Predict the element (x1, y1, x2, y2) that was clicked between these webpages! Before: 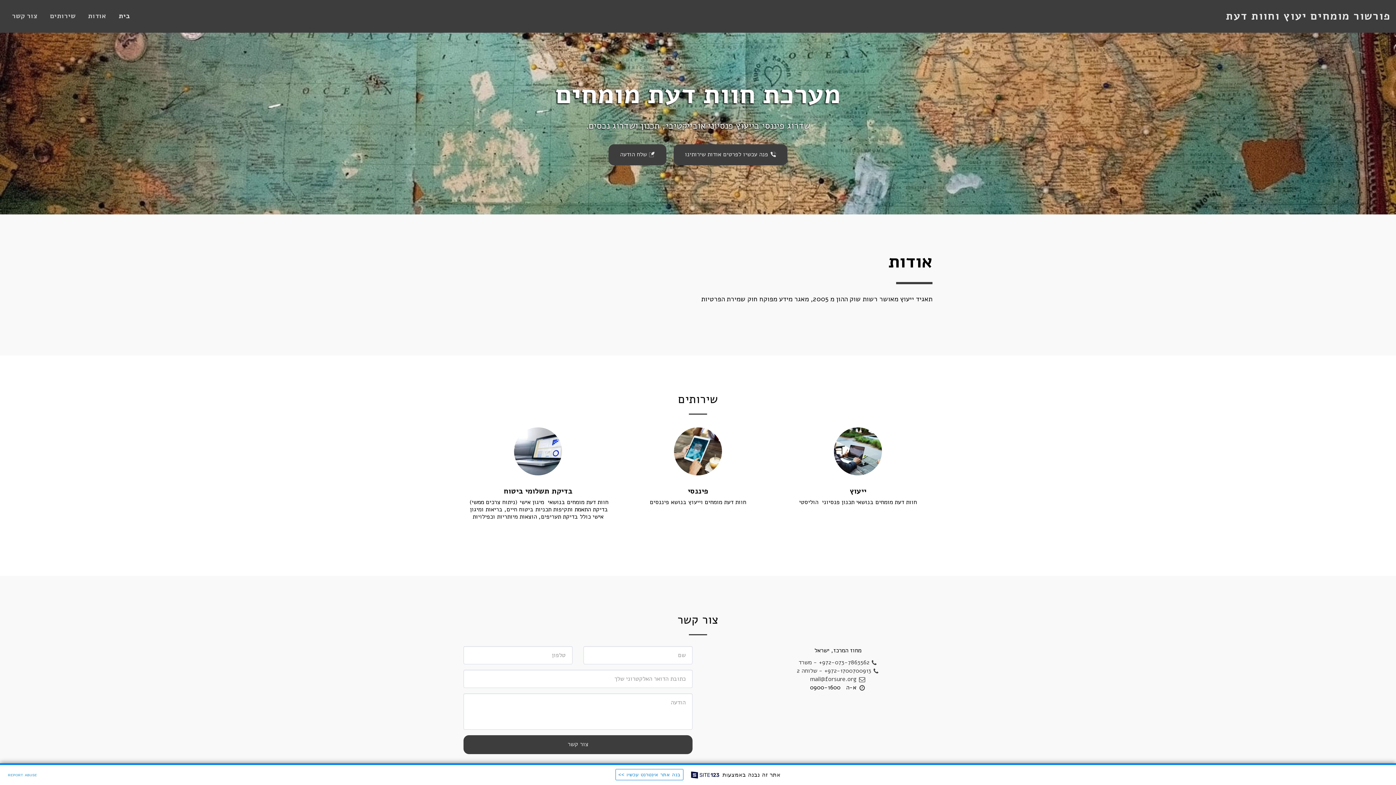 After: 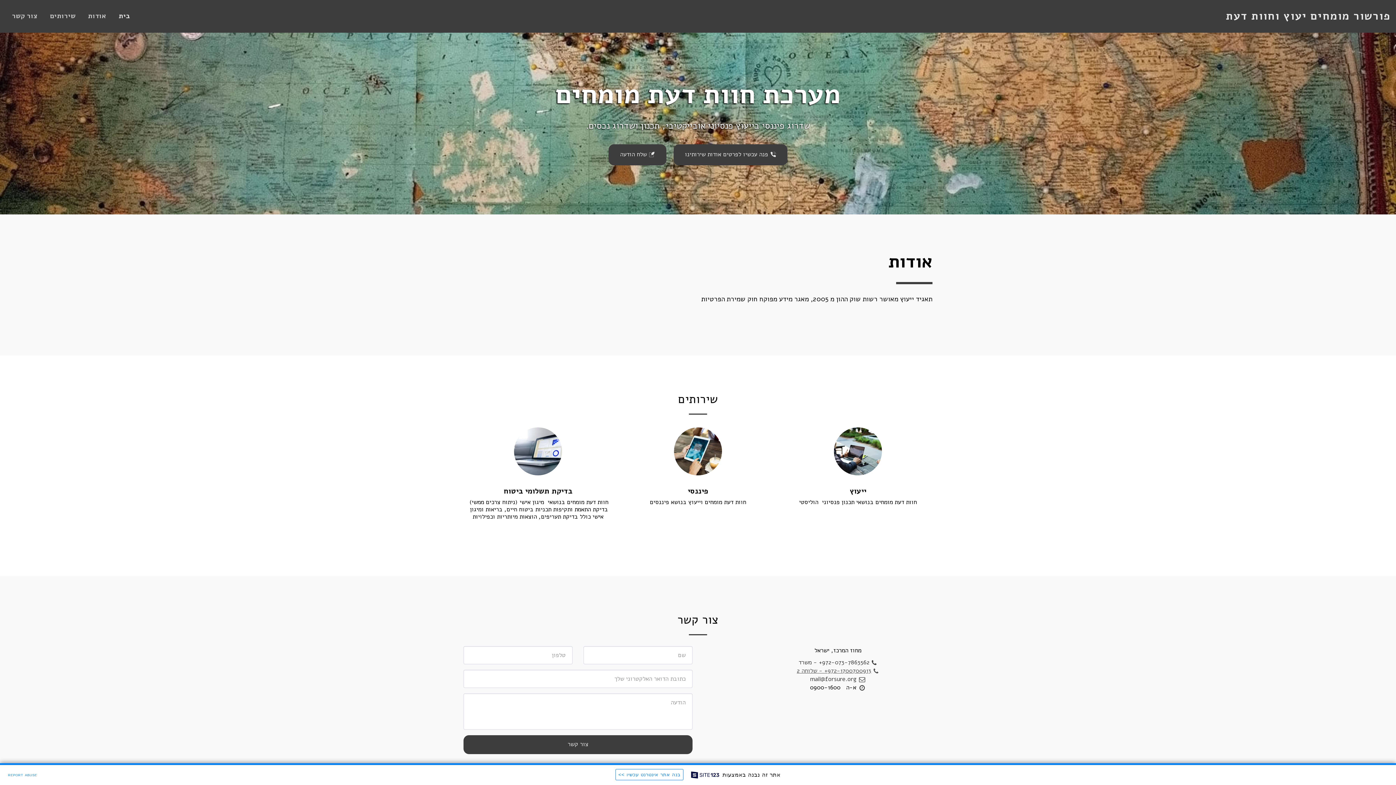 Action: label:  +972-1700700913 - שלוחה 2 bbox: (797, 703, 879, 711)